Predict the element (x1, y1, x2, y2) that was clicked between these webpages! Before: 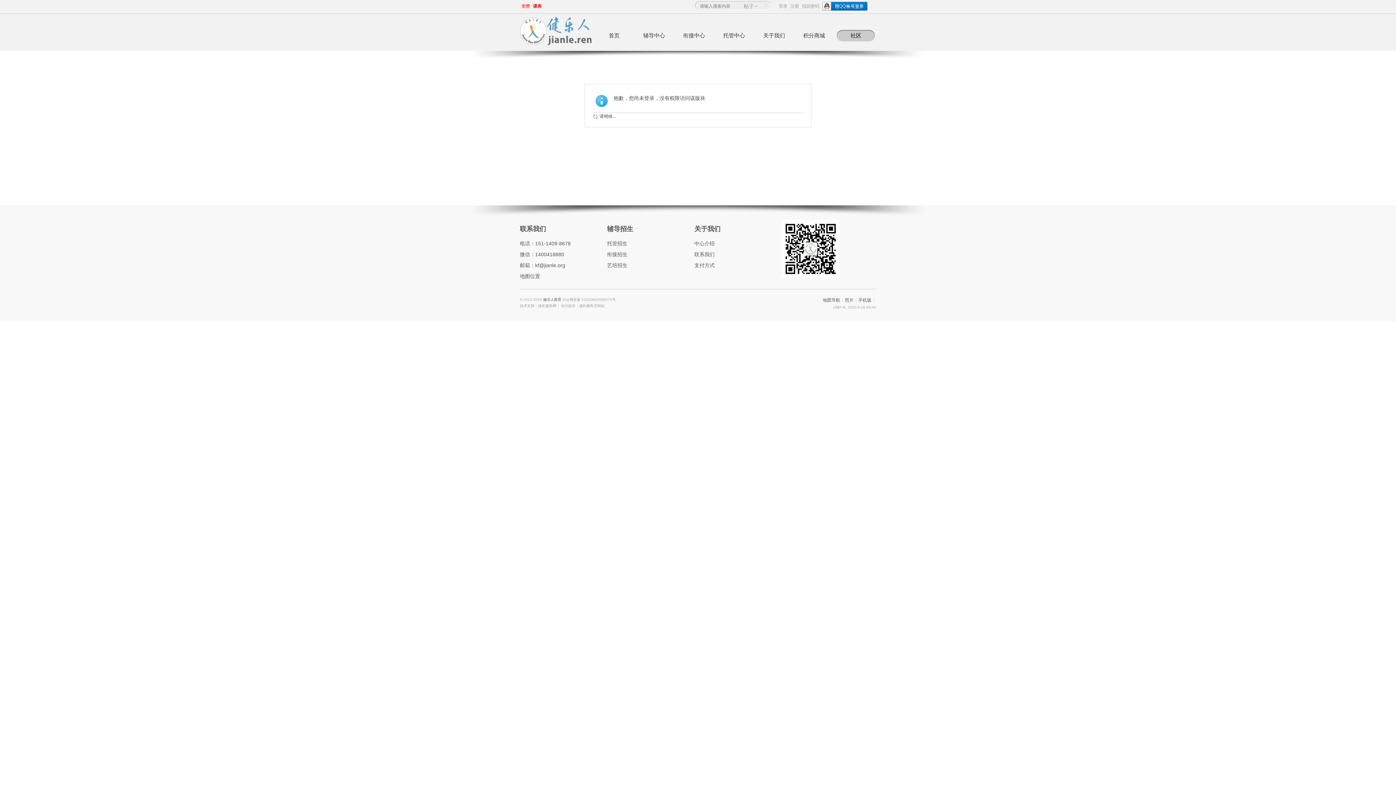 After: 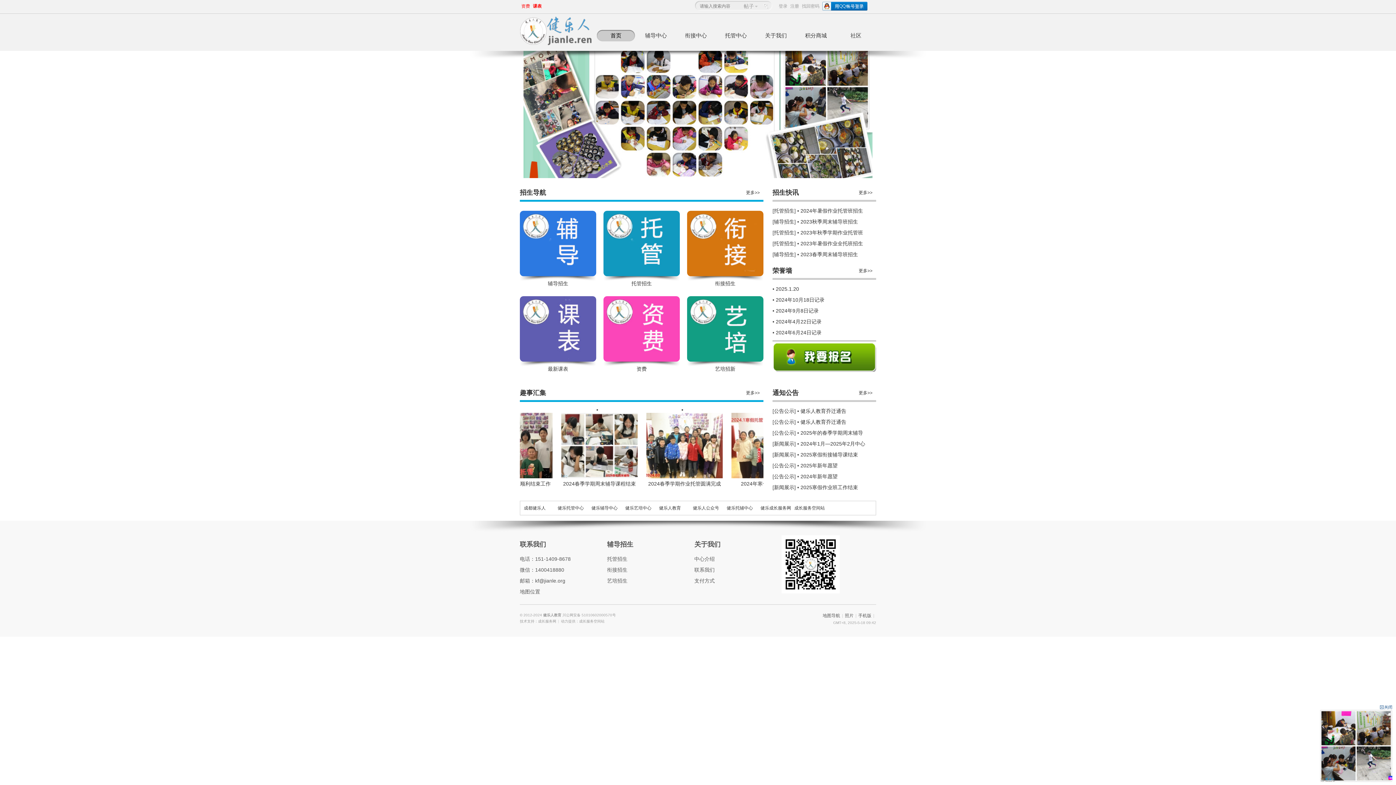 Action: label: 首页Portal bbox: (594, 28, 634, 42)